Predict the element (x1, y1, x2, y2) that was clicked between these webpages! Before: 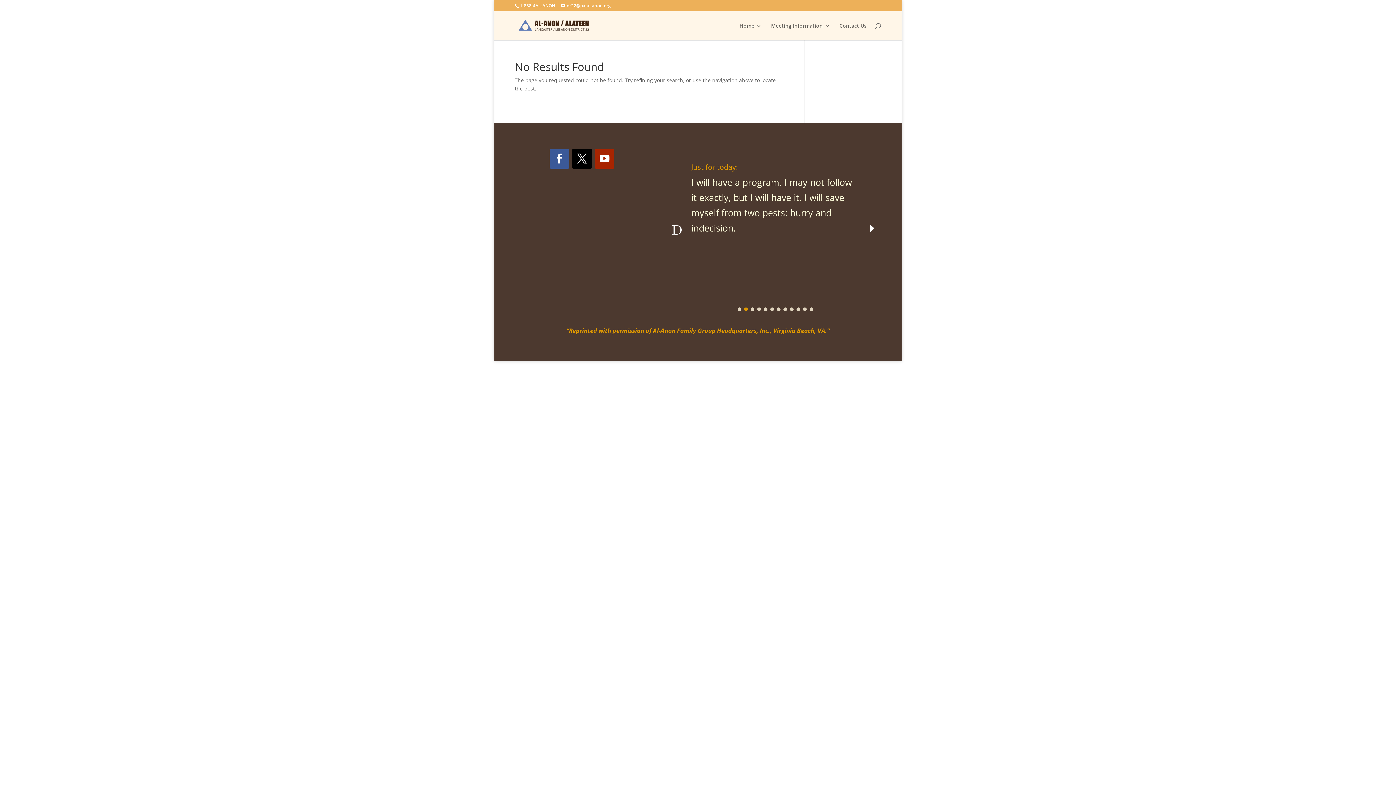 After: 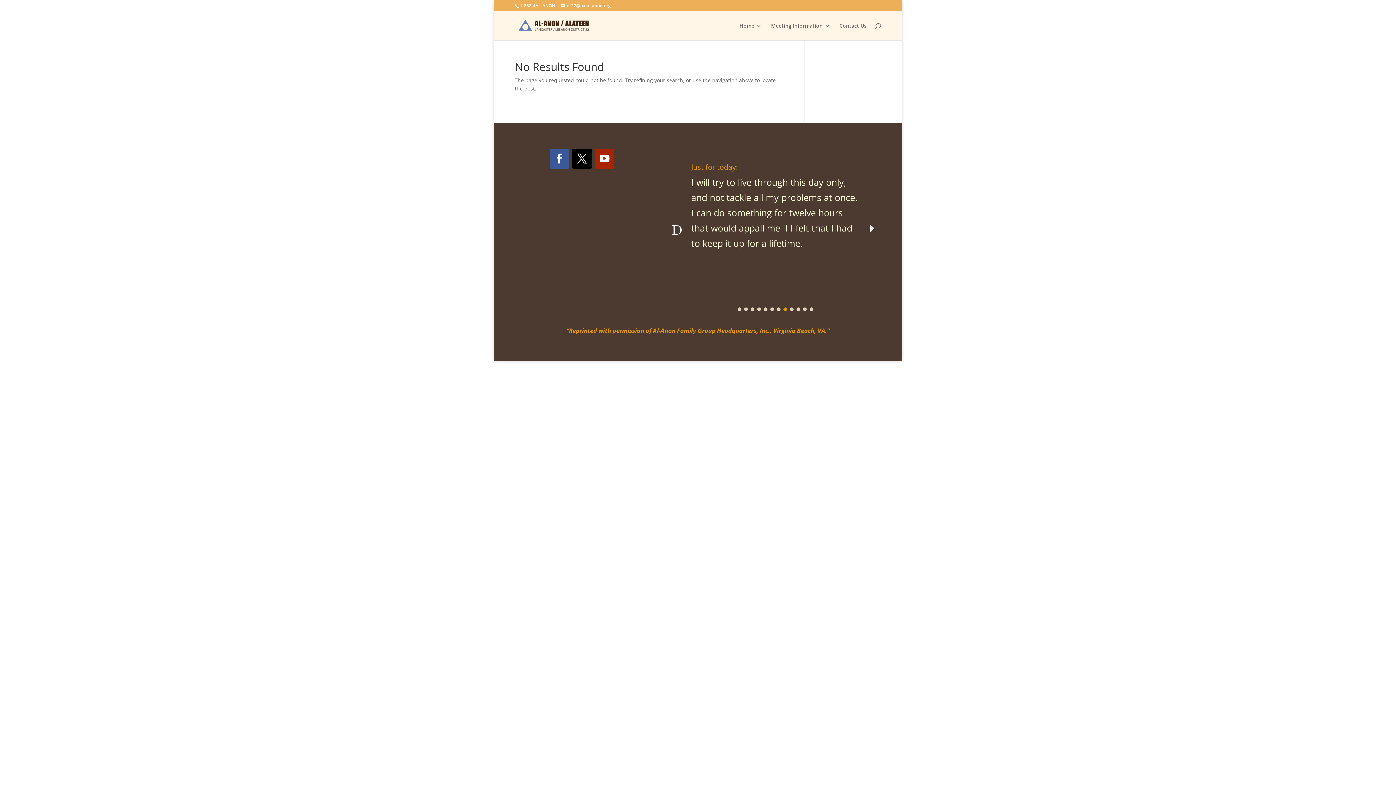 Action: label: Go to slide 6 bbox: (770, 307, 774, 311)